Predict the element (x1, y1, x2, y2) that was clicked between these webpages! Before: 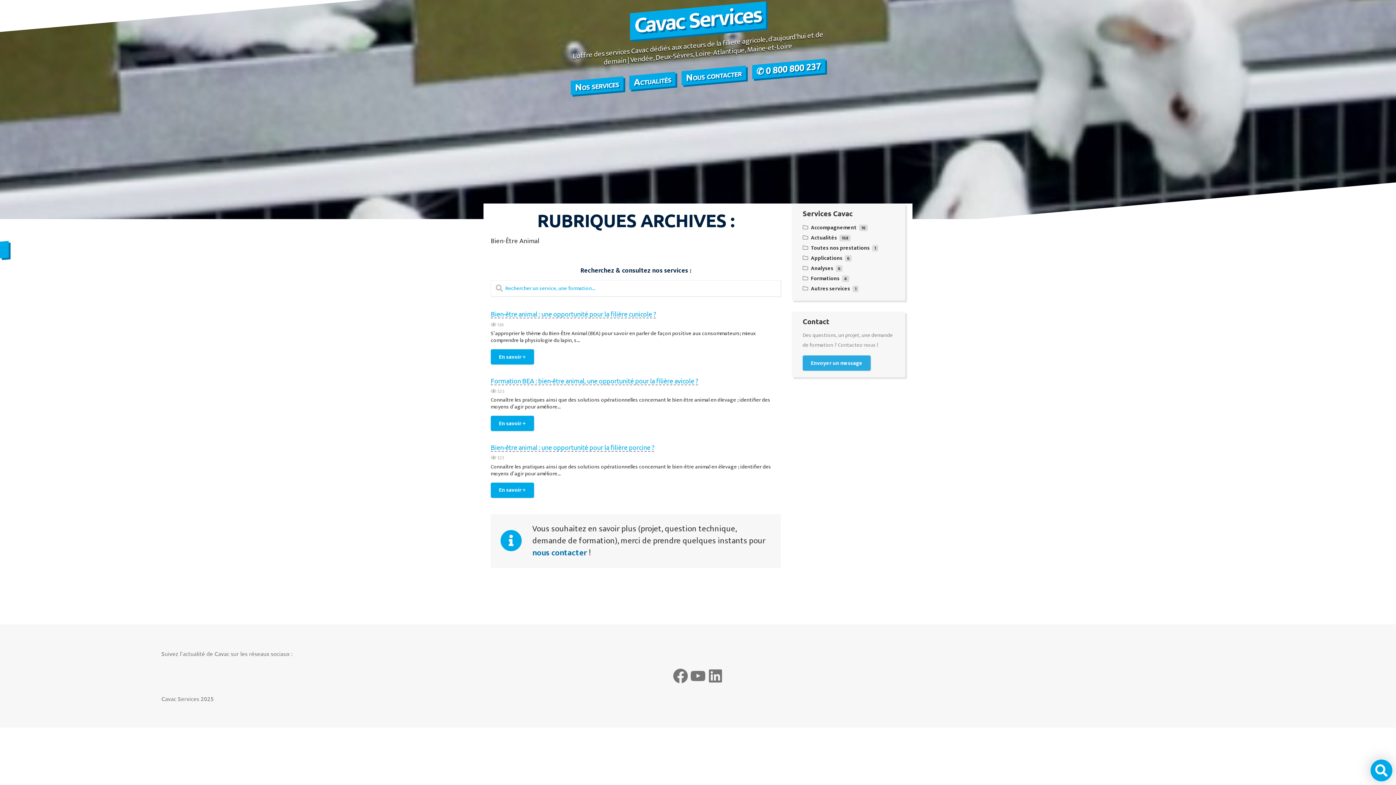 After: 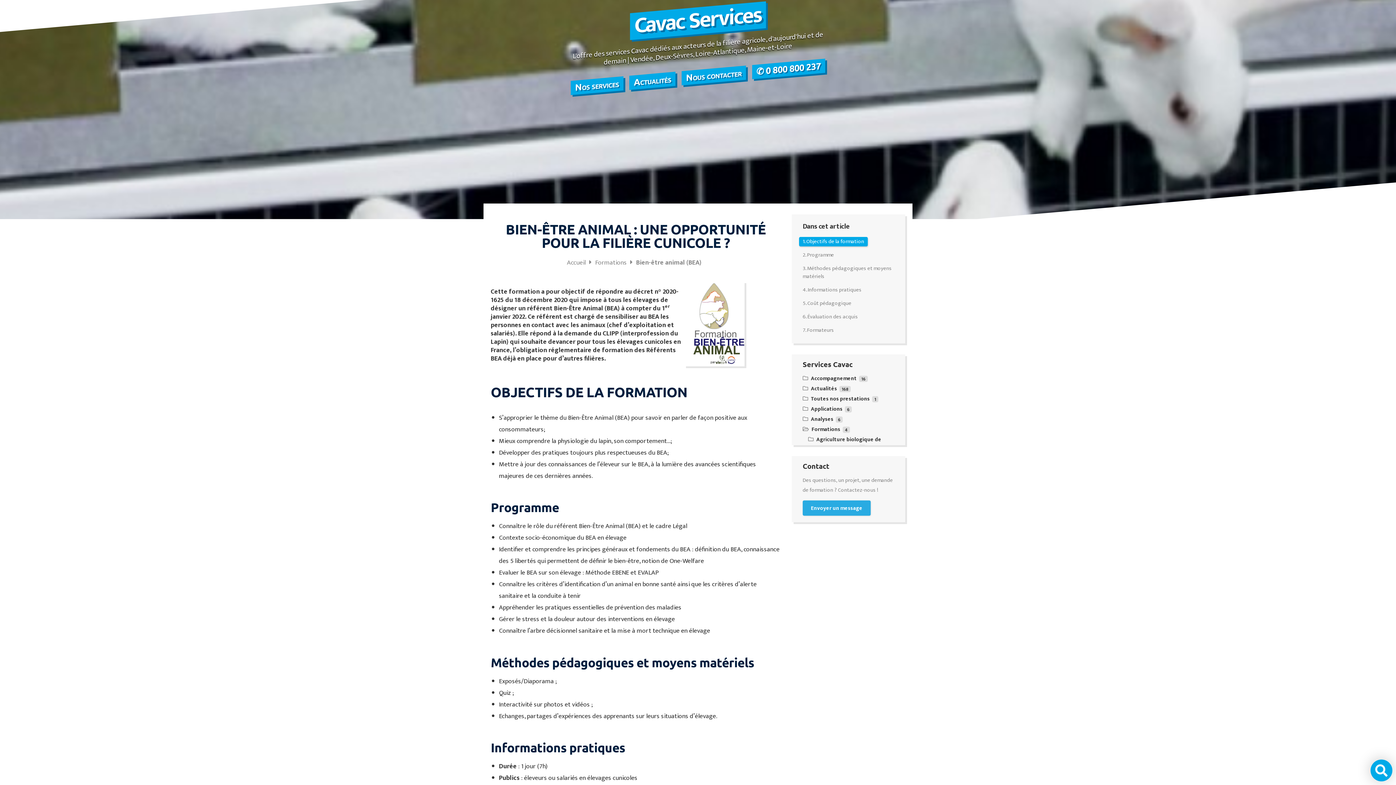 Action: label: En savoir + bbox: (490, 349, 534, 364)